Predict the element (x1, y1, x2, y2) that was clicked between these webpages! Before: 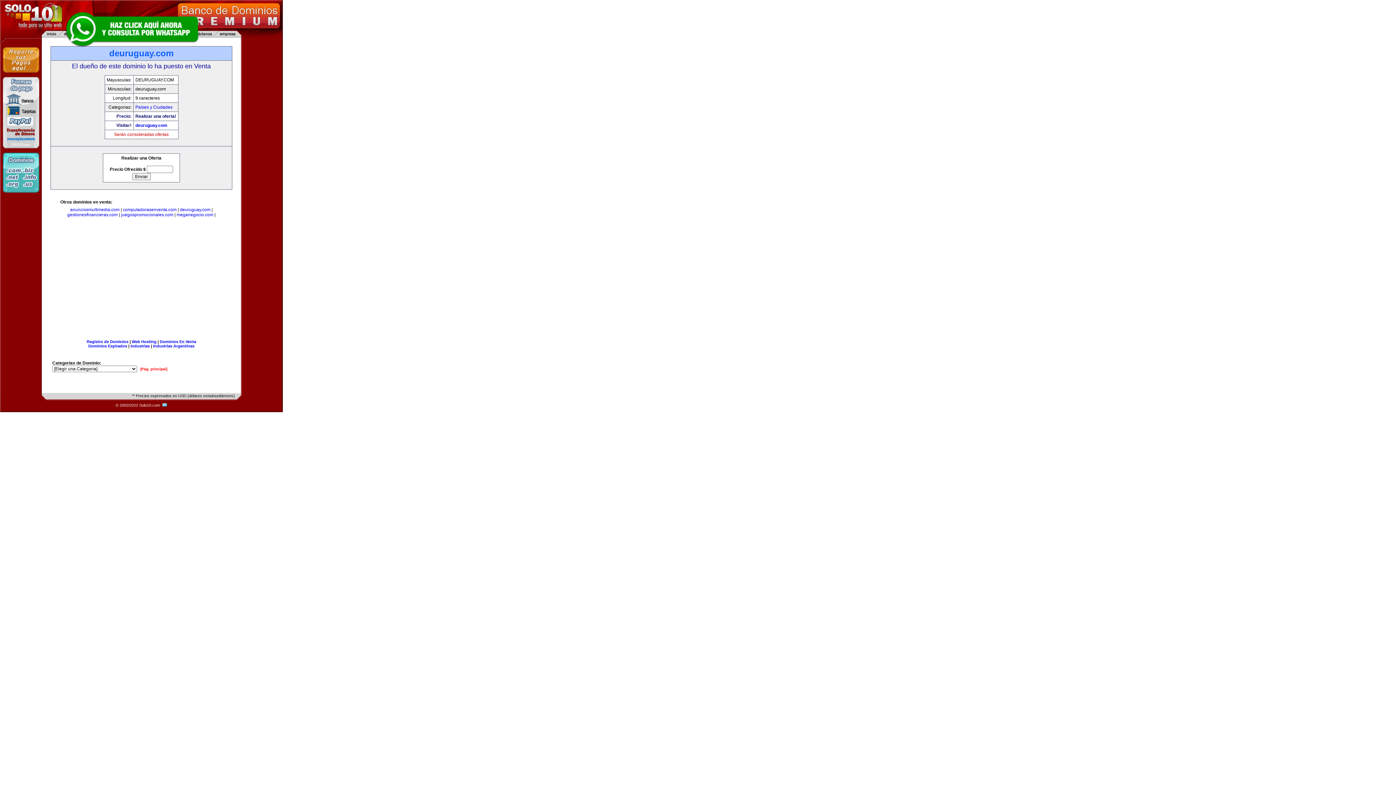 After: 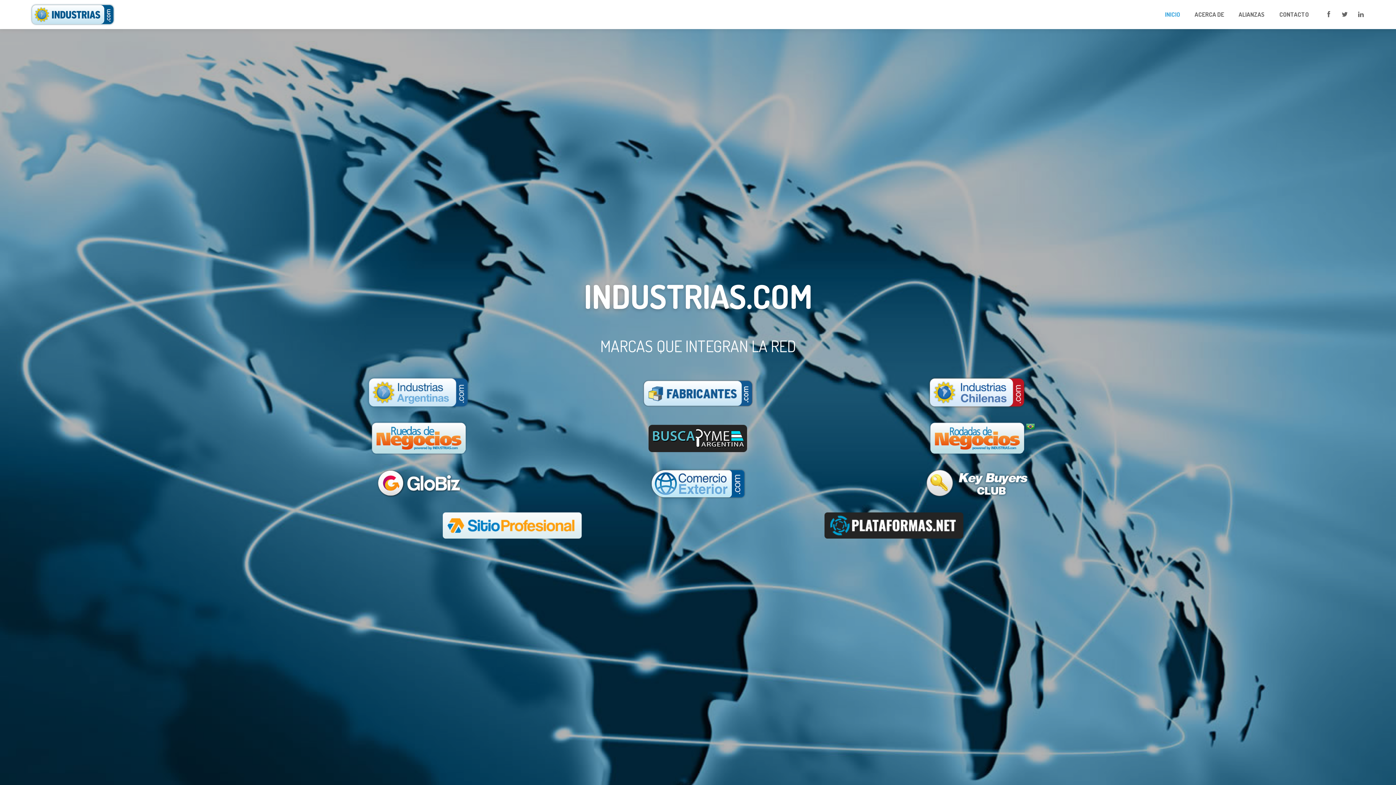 Action: bbox: (130, 344, 149, 348) label: Industrias